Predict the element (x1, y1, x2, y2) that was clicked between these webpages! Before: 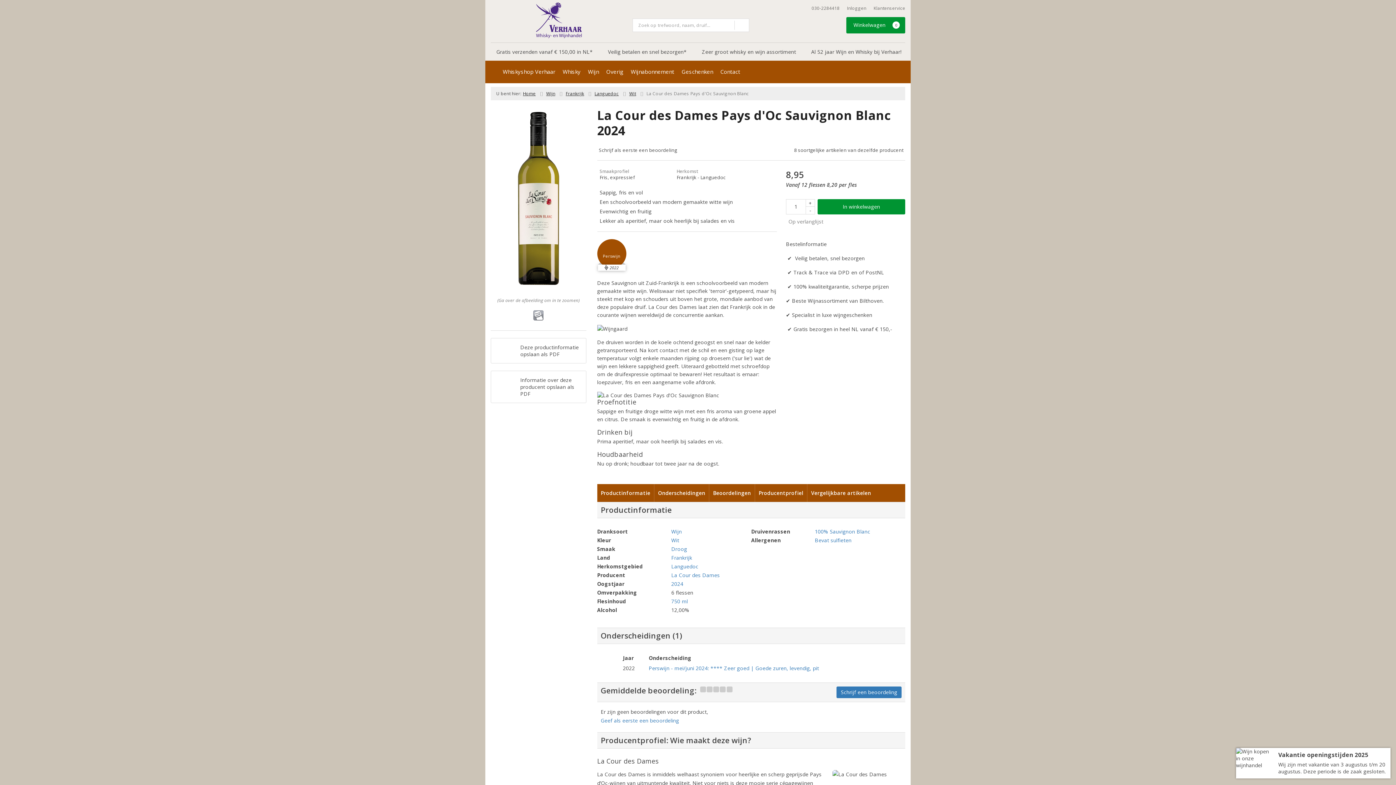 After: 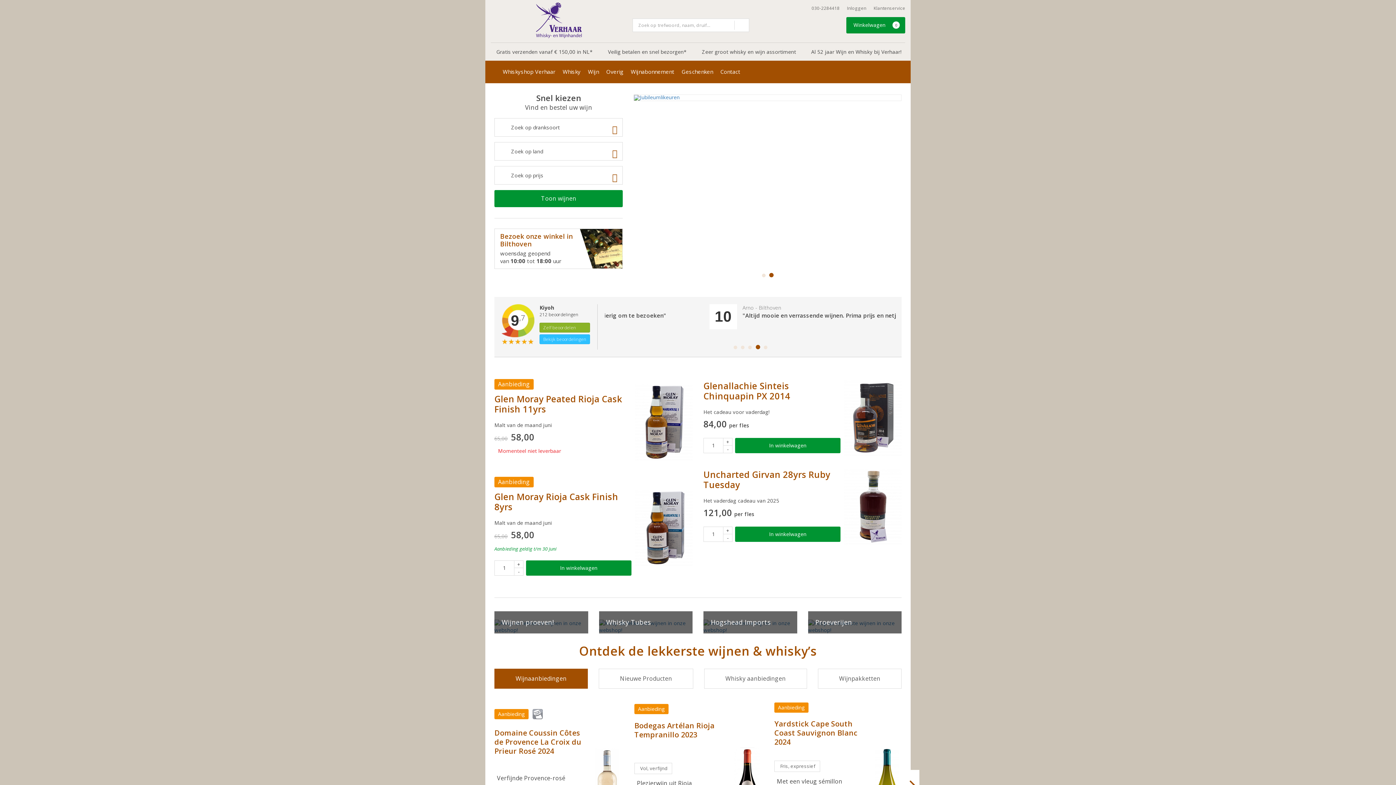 Action: bbox: (490, 60, 499, 83)